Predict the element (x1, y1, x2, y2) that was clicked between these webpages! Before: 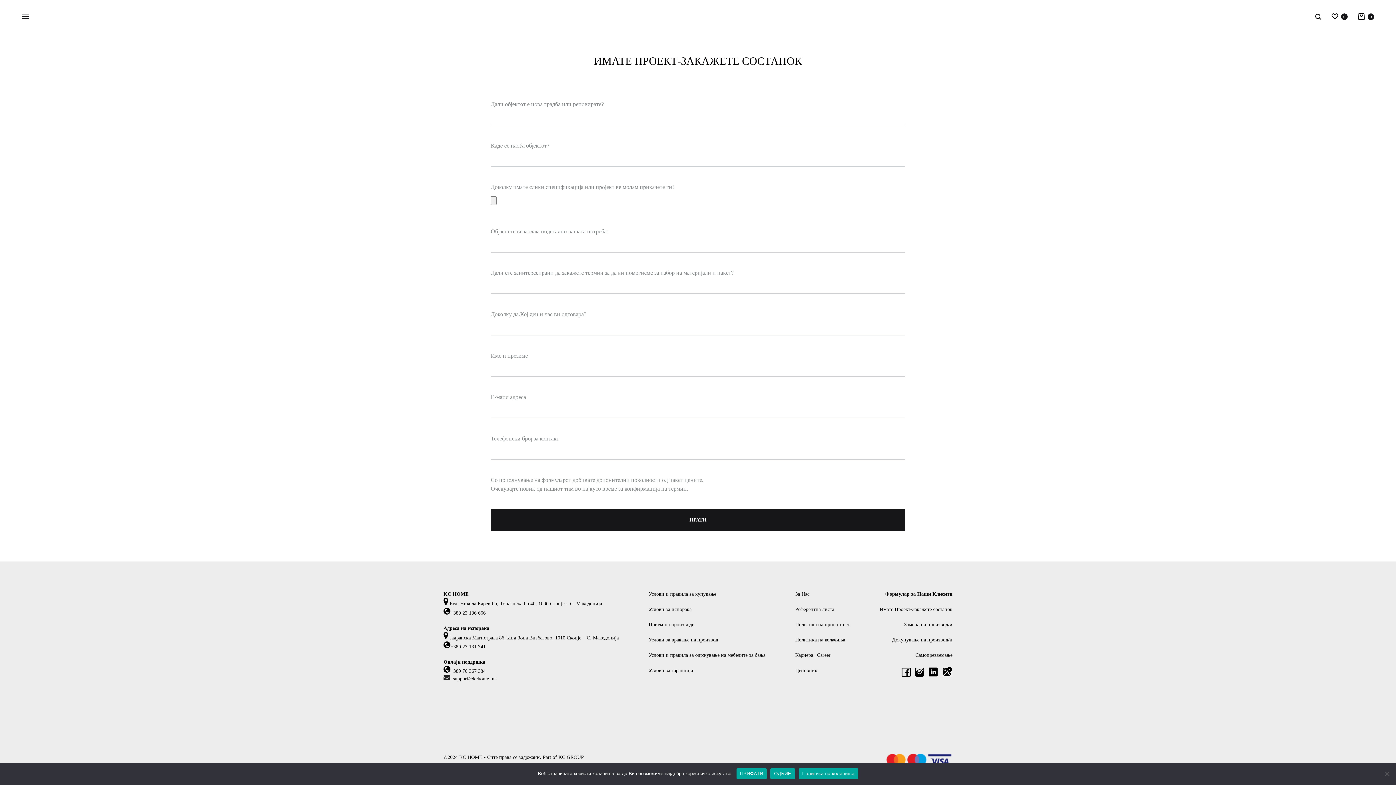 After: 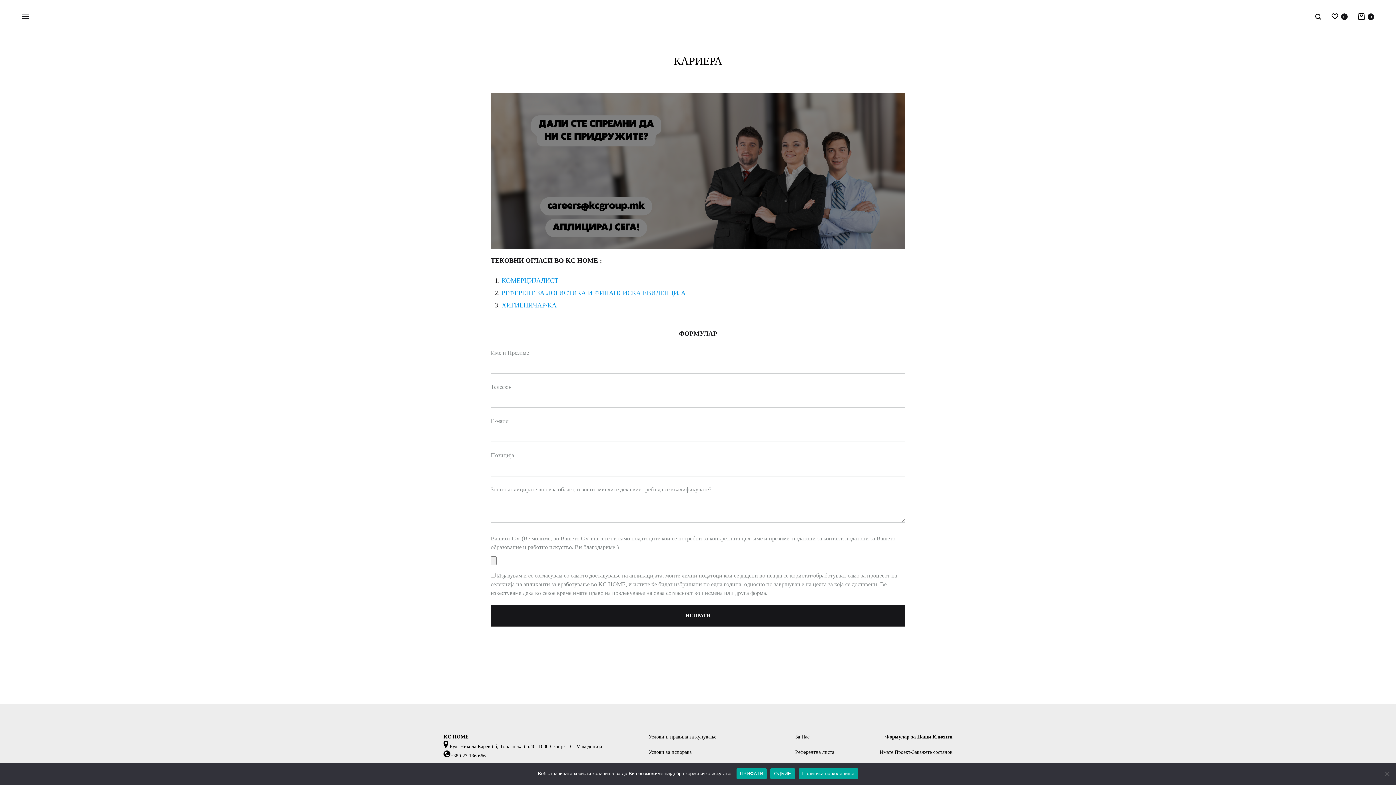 Action: label: Кариера | Career bbox: (795, 651, 830, 659)